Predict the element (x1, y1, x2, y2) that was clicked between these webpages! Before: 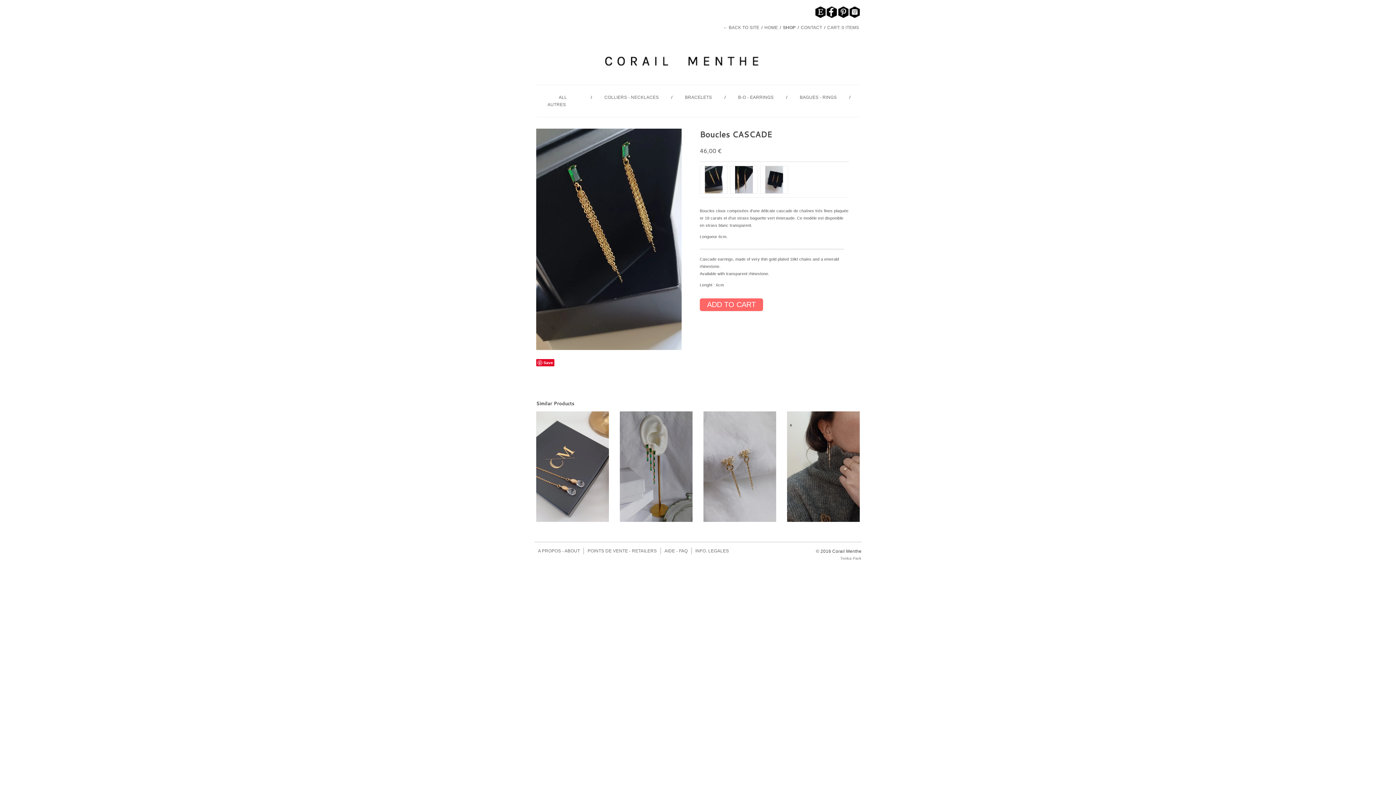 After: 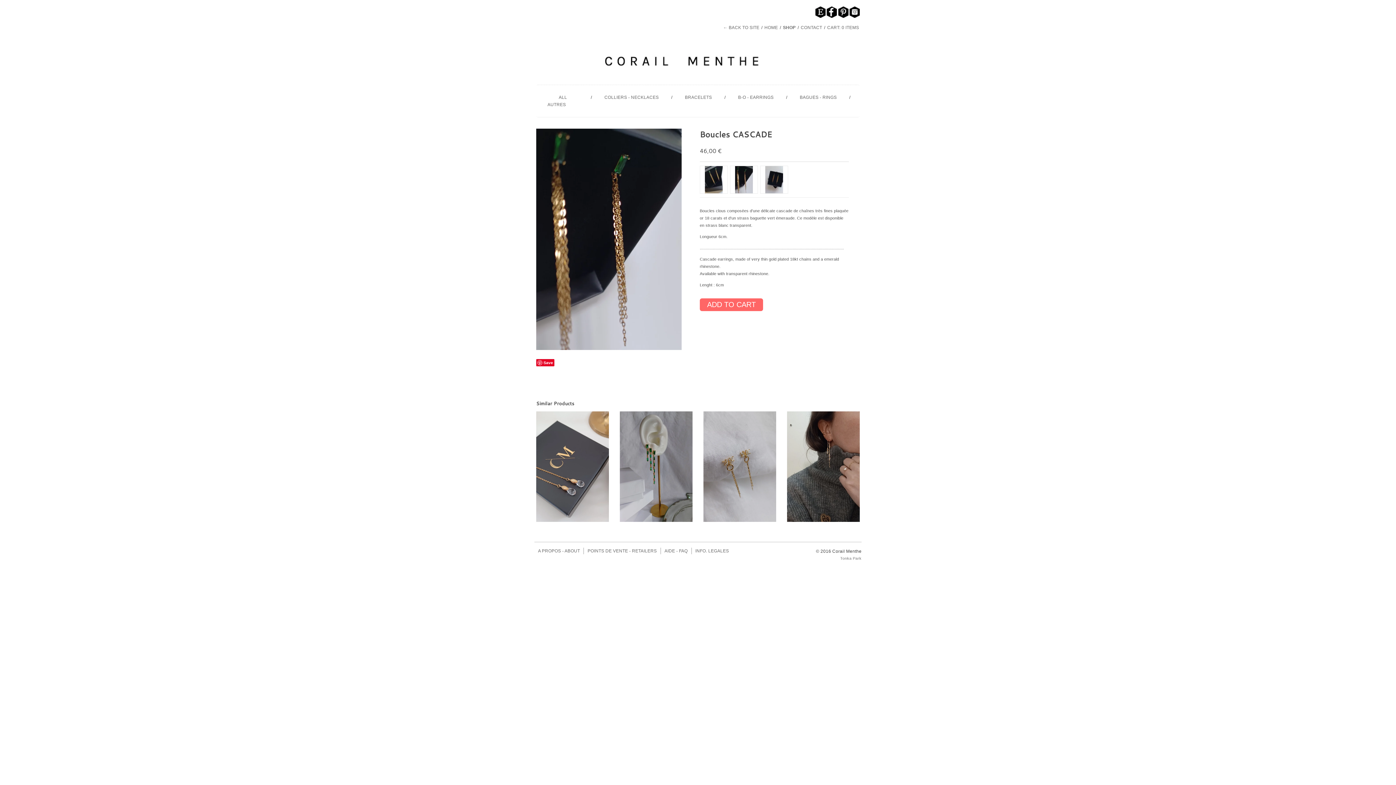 Action: bbox: (730, 166, 757, 193)